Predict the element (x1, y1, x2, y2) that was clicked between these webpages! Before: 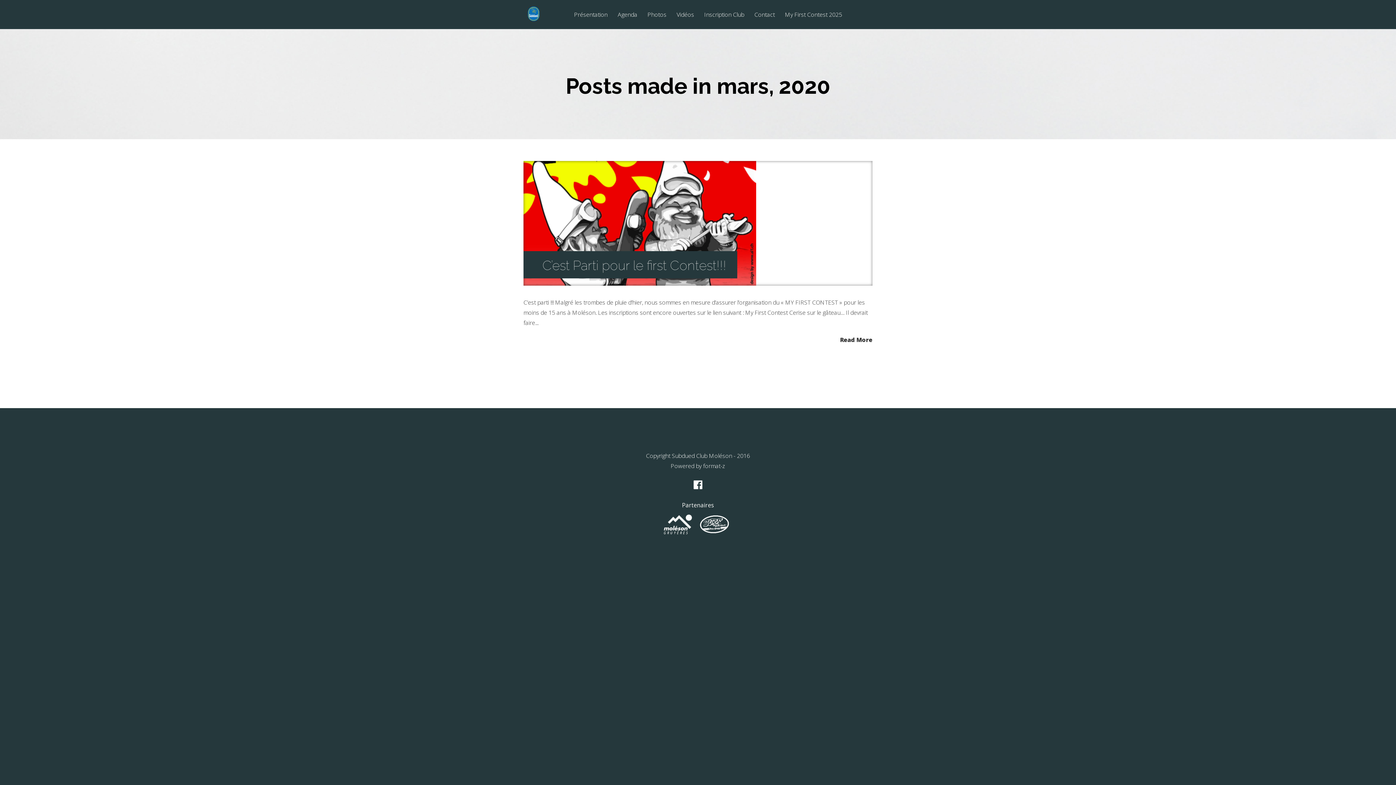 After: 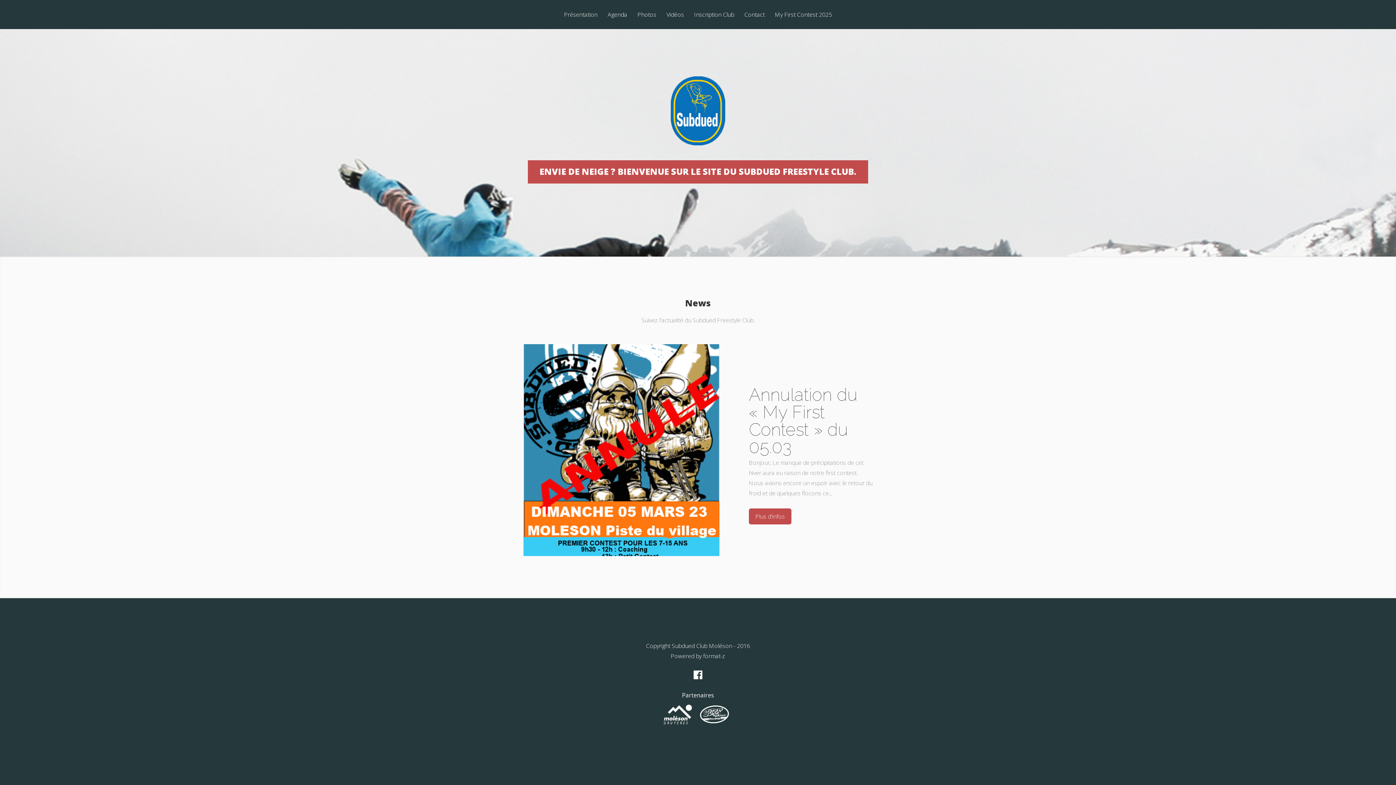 Action: bbox: (523, 6, 543, 23)